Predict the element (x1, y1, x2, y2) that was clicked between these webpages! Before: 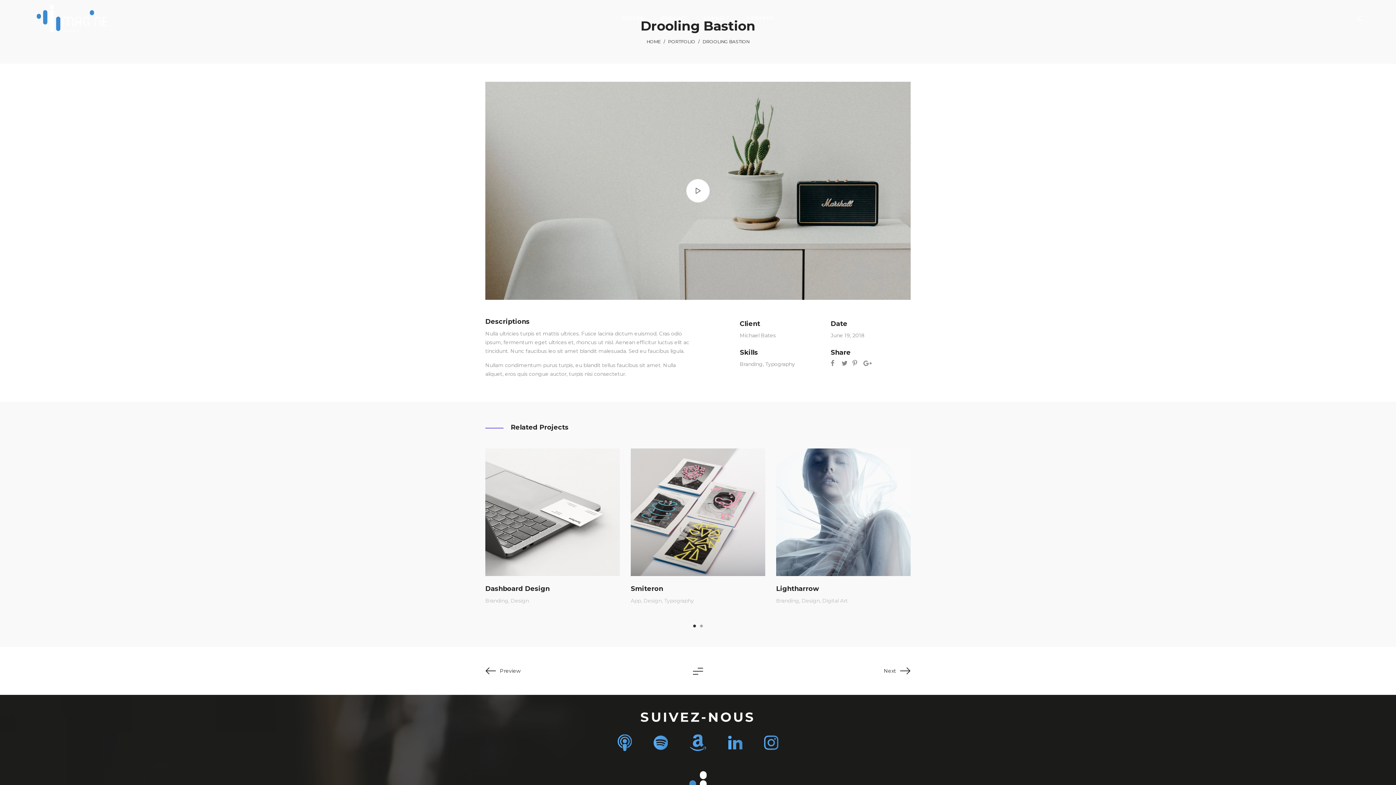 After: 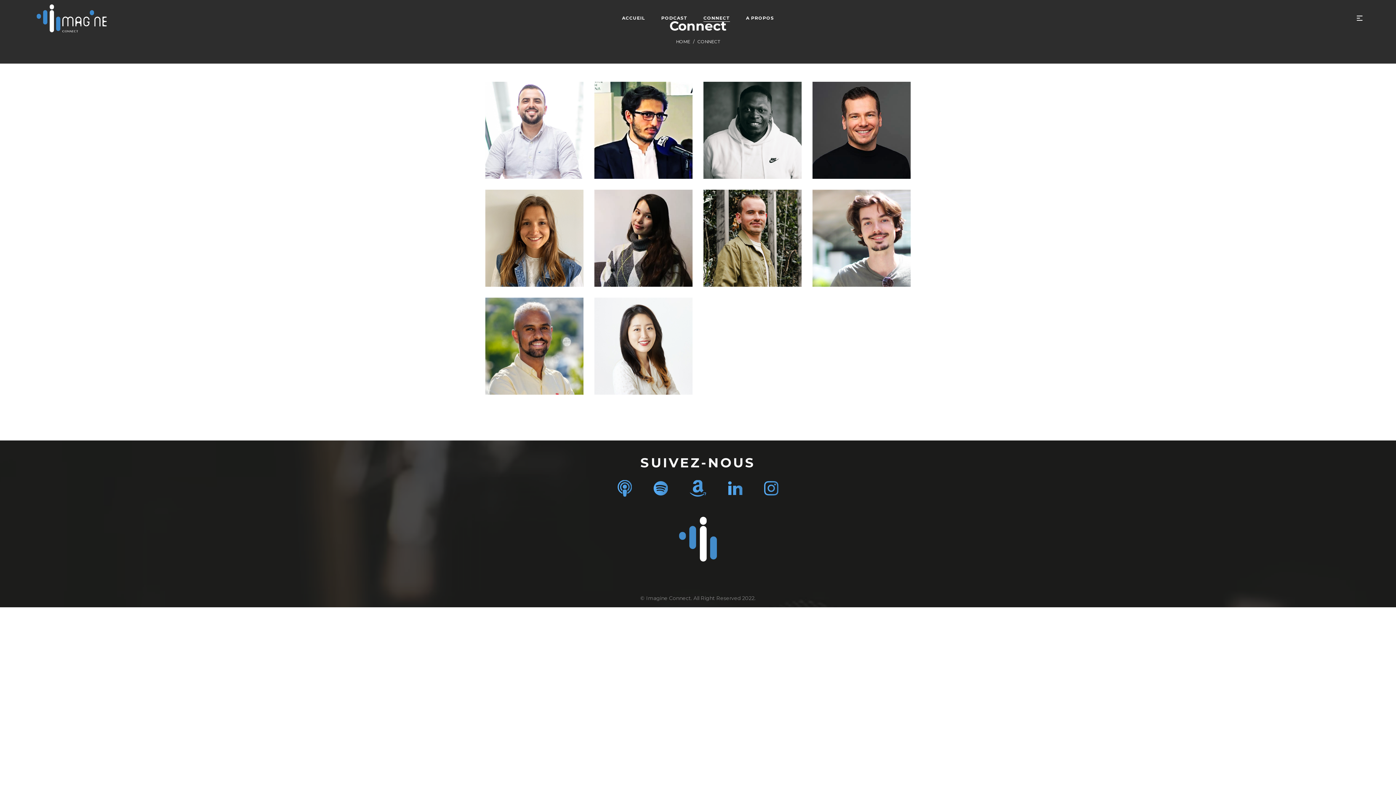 Action: label: CONNECT bbox: (698, 10, 735, 25)